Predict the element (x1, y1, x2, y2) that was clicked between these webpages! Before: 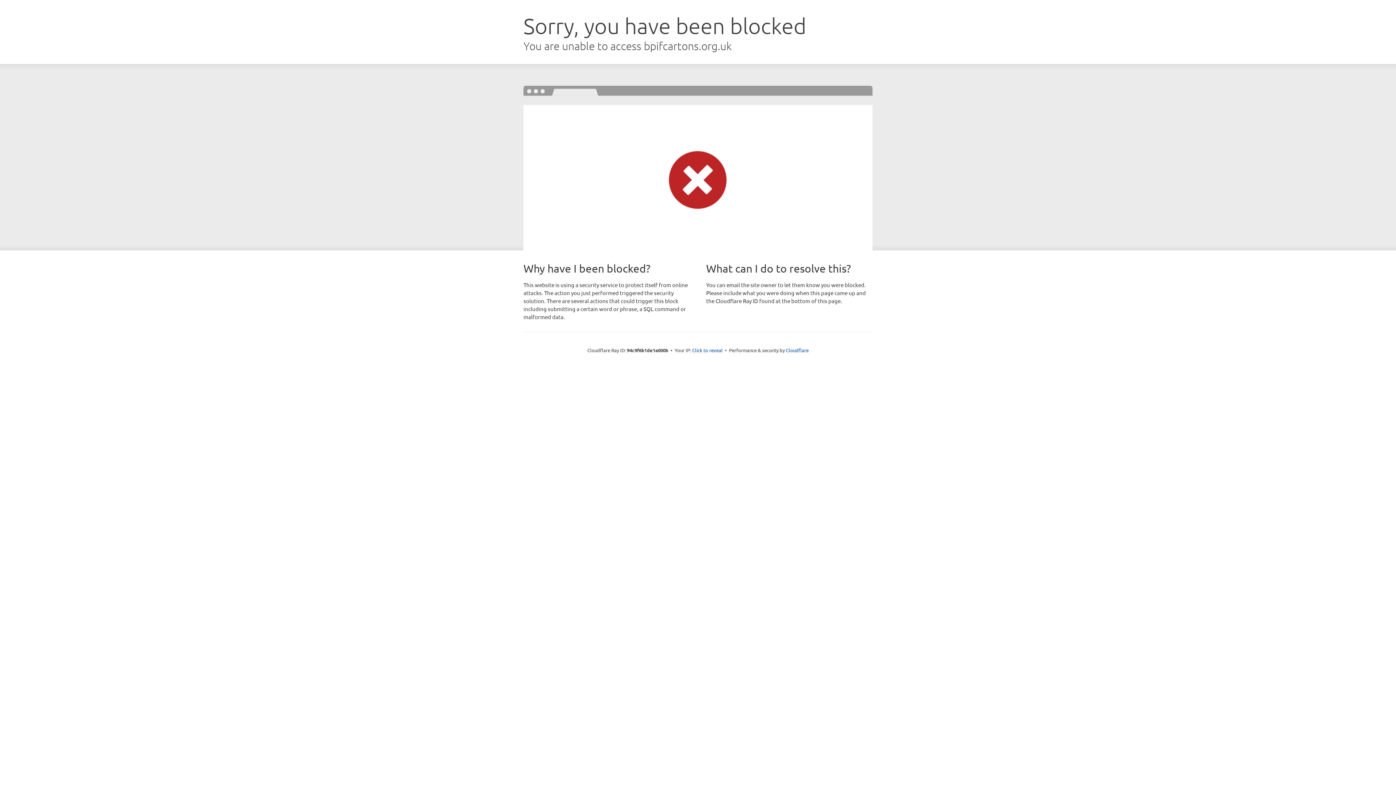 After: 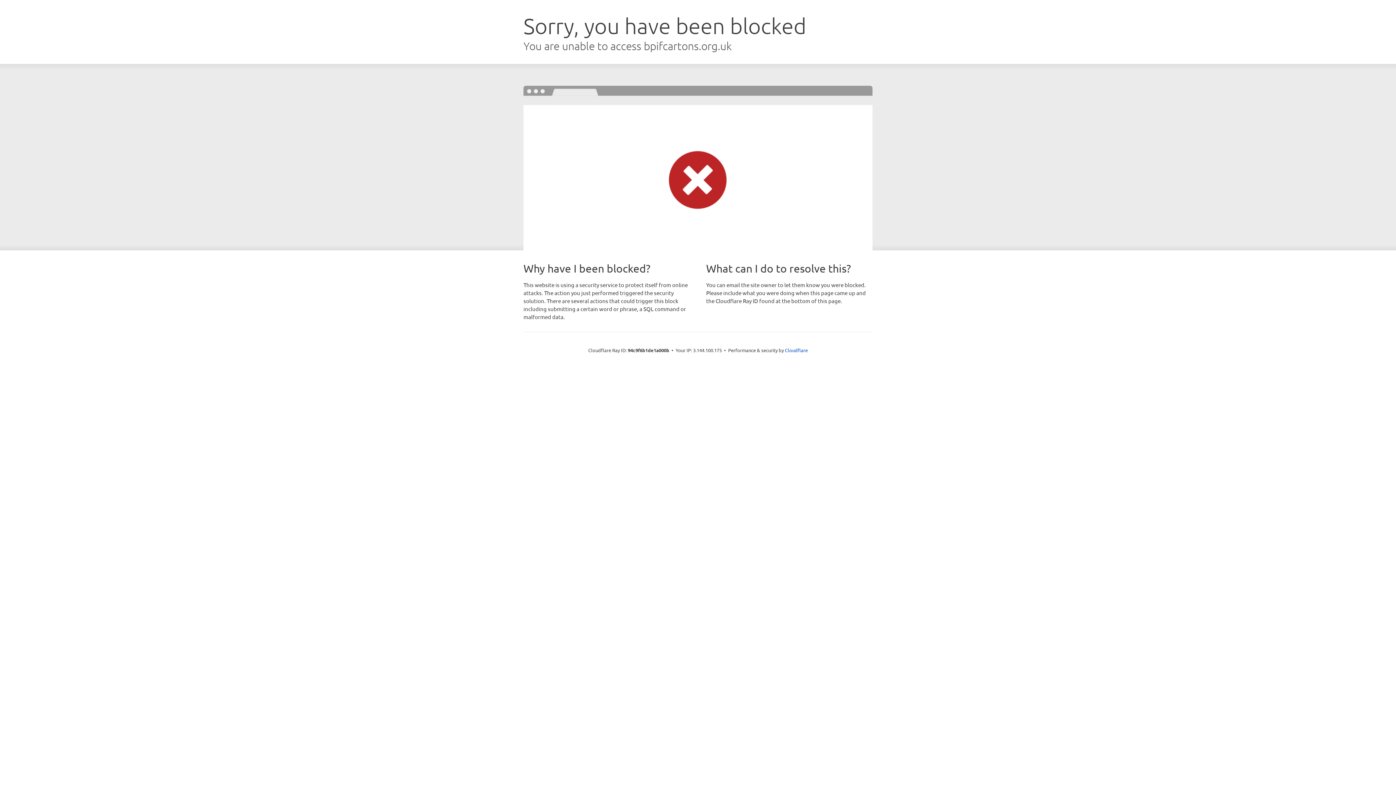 Action: bbox: (692, 346, 722, 353) label: Click to reveal